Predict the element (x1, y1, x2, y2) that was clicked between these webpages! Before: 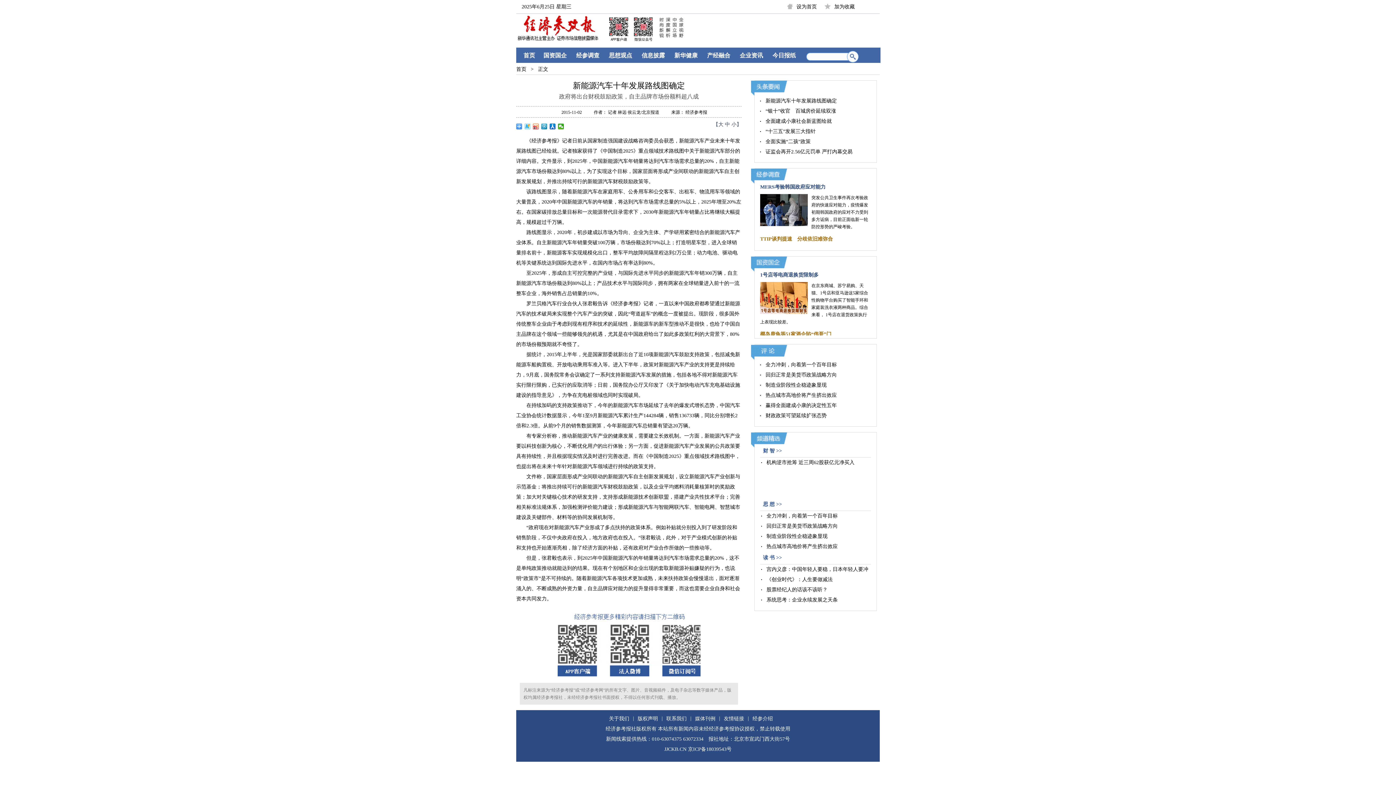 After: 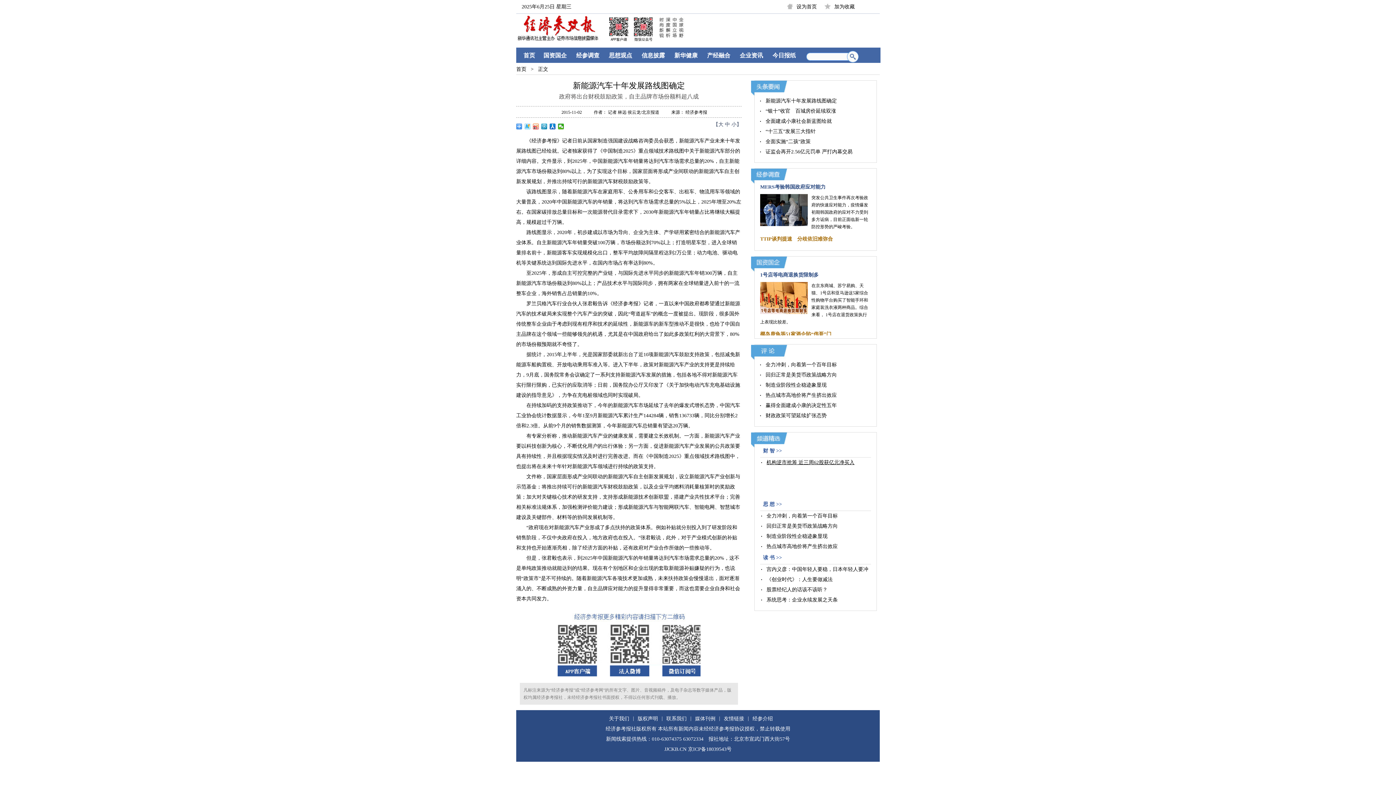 Action: label: 机构逆市抢筹 近三周62股获亿元净买入 bbox: (766, 460, 854, 465)